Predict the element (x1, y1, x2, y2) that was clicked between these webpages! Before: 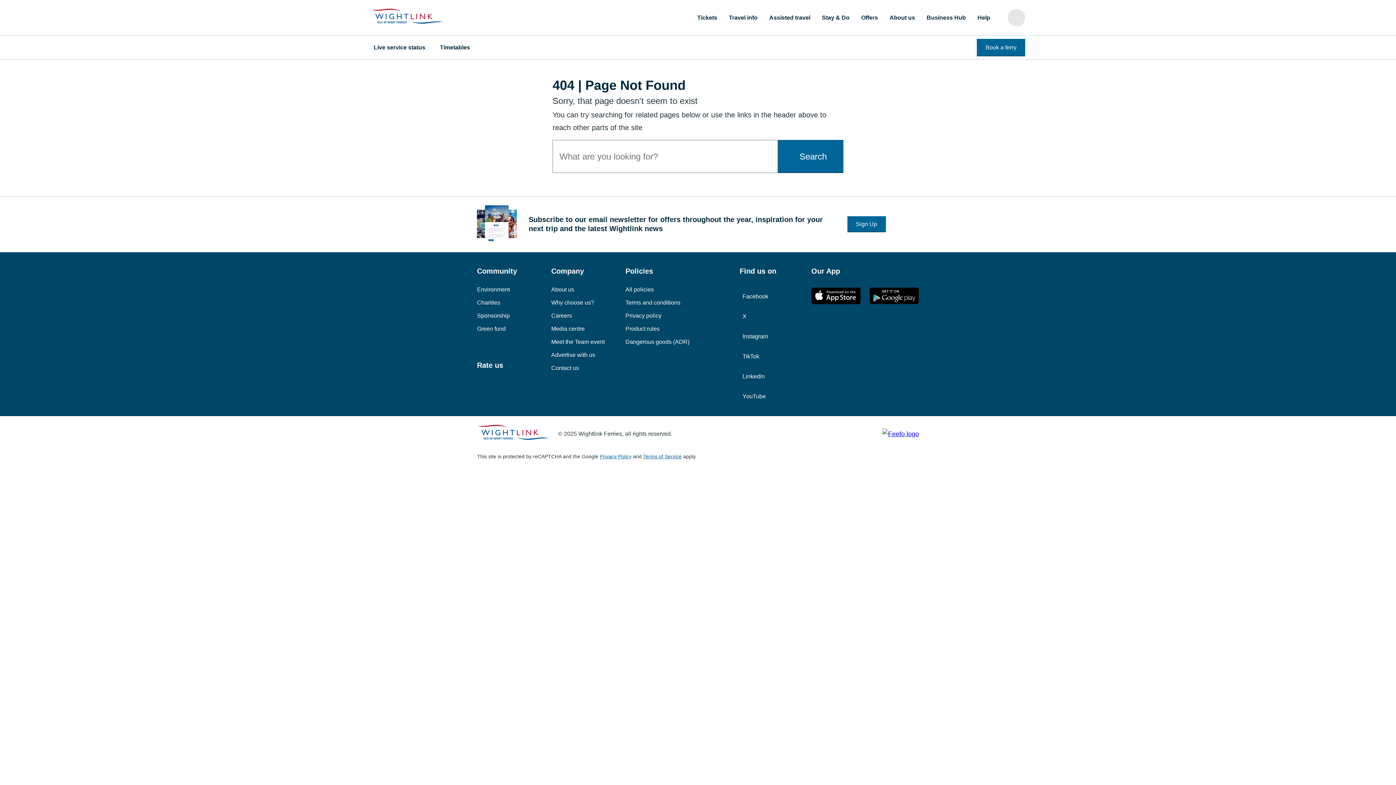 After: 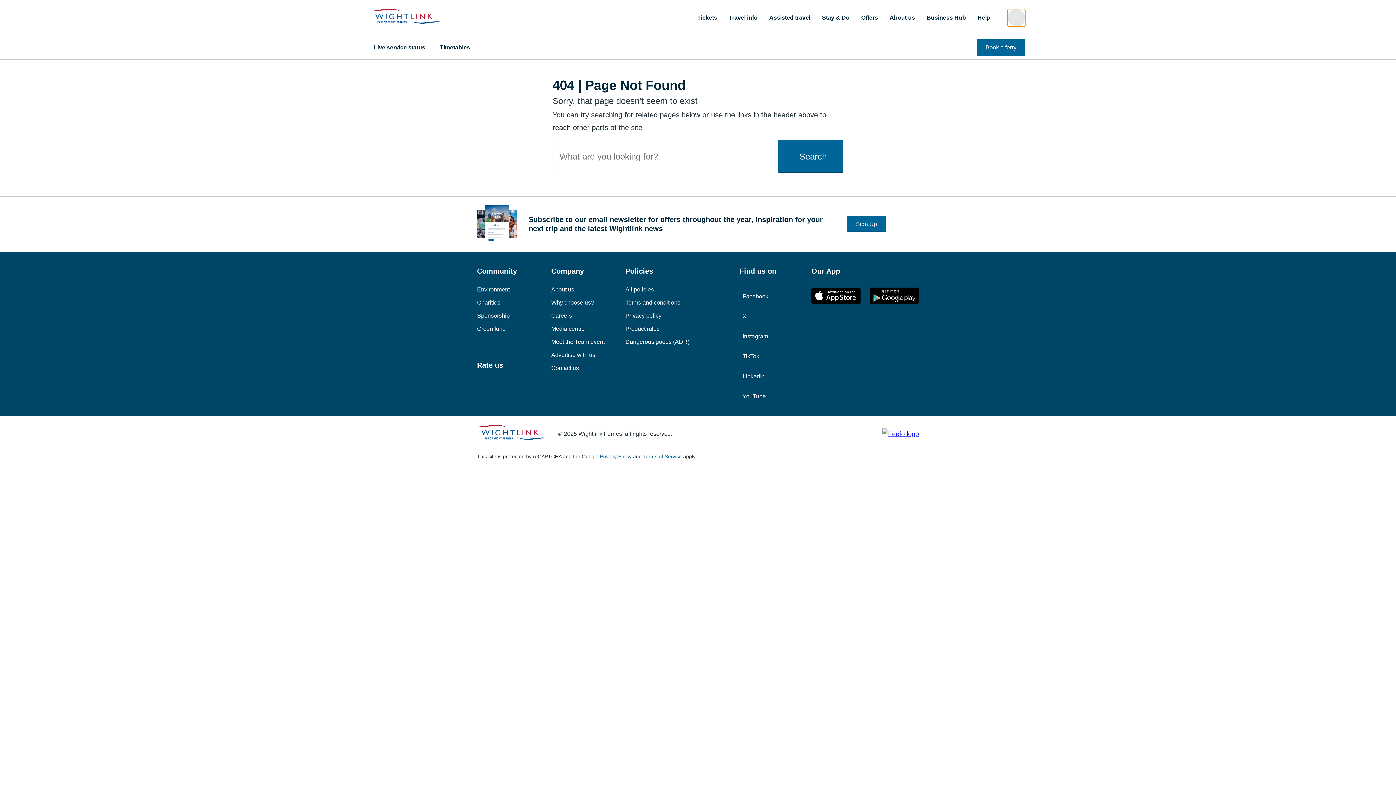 Action: label: Search bbox: (1008, 9, 1025, 26)